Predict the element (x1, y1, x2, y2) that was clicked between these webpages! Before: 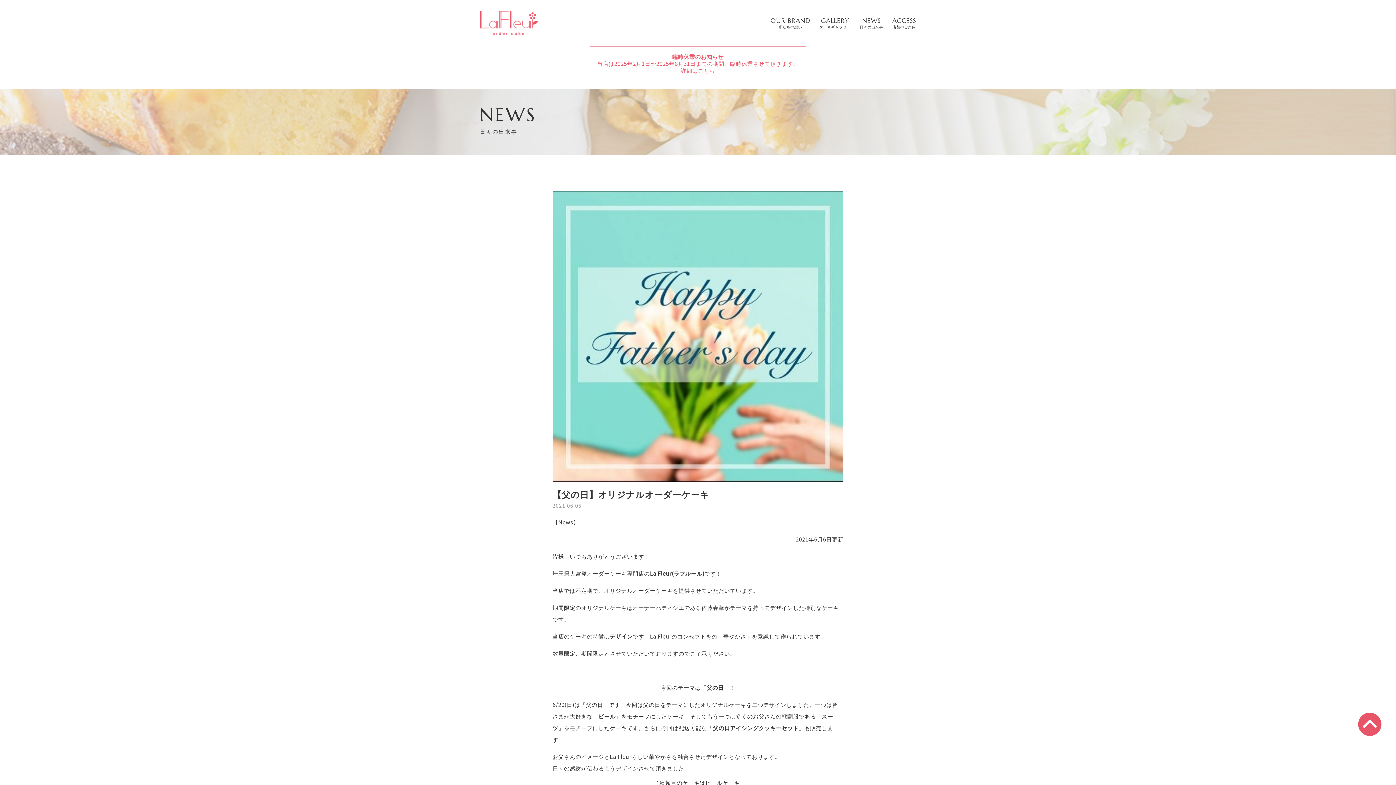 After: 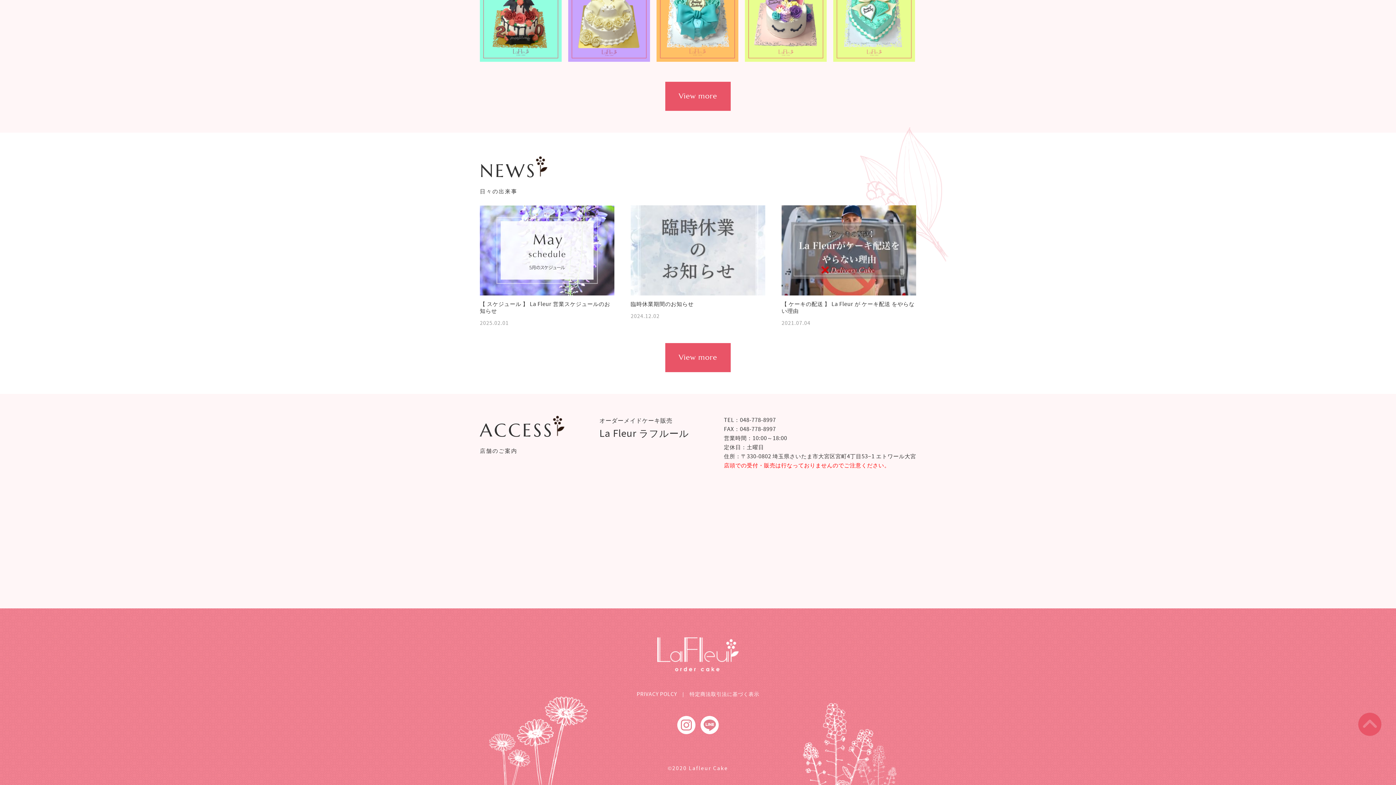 Action: bbox: (892, 16, 916, 29) label: ACCESS
店舗のご案内